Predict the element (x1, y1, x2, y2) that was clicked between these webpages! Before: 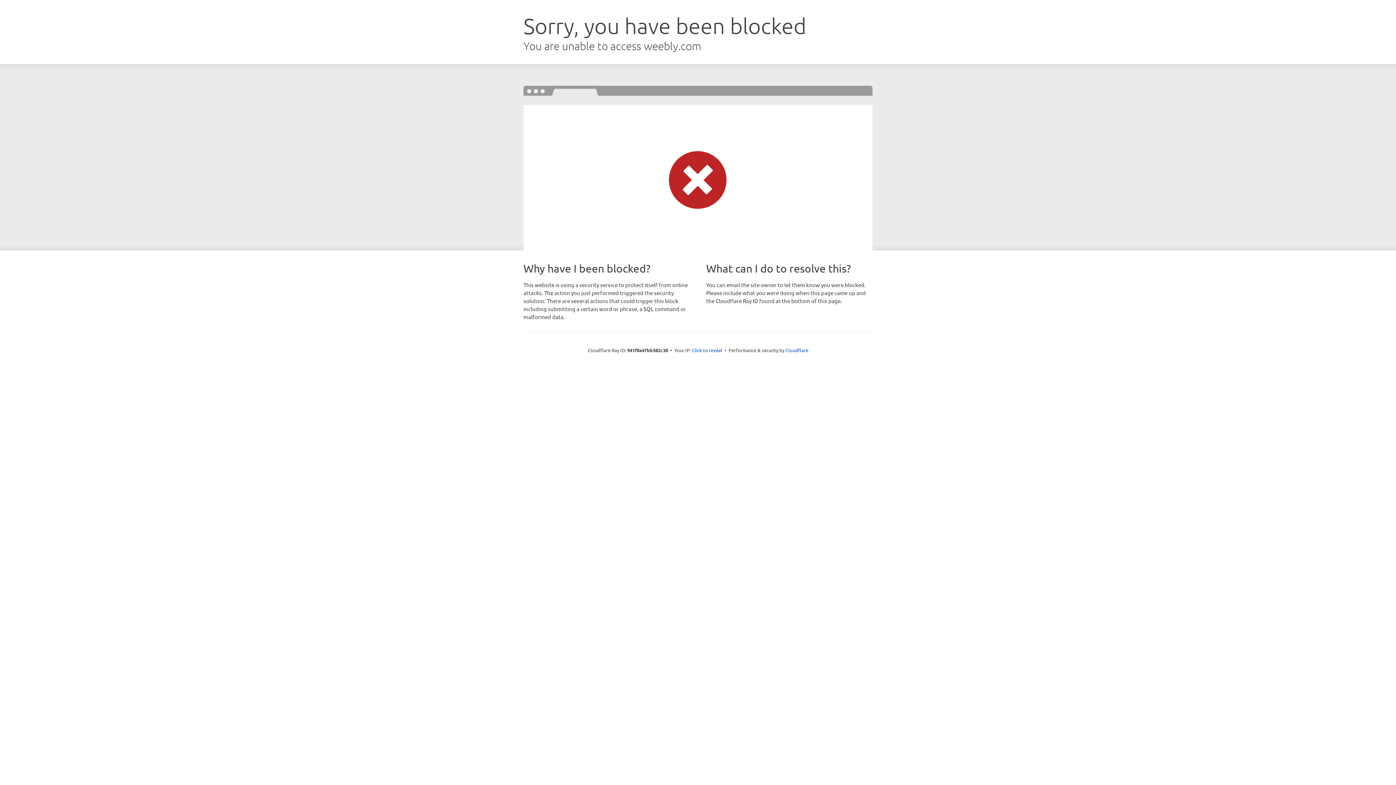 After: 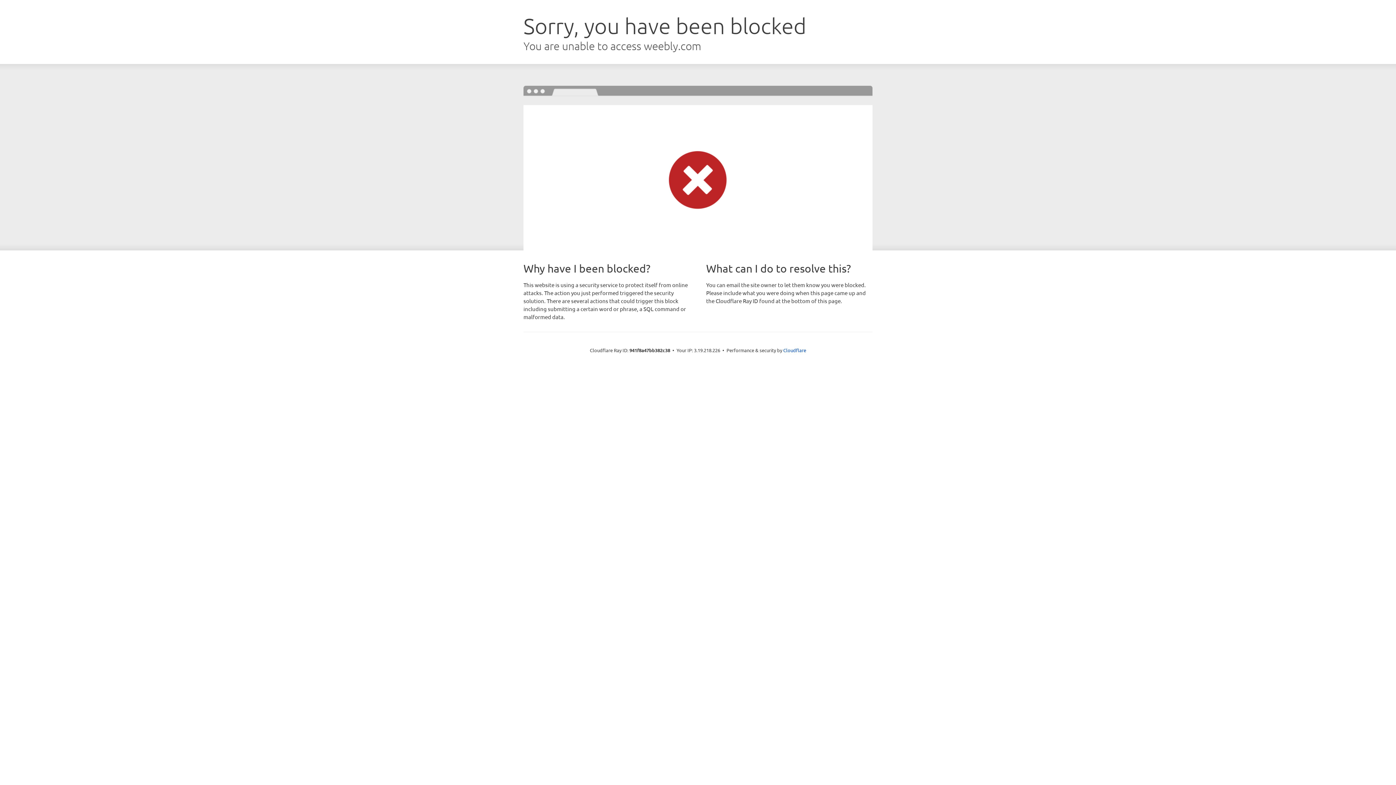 Action: bbox: (692, 346, 722, 353) label: Click to reveal